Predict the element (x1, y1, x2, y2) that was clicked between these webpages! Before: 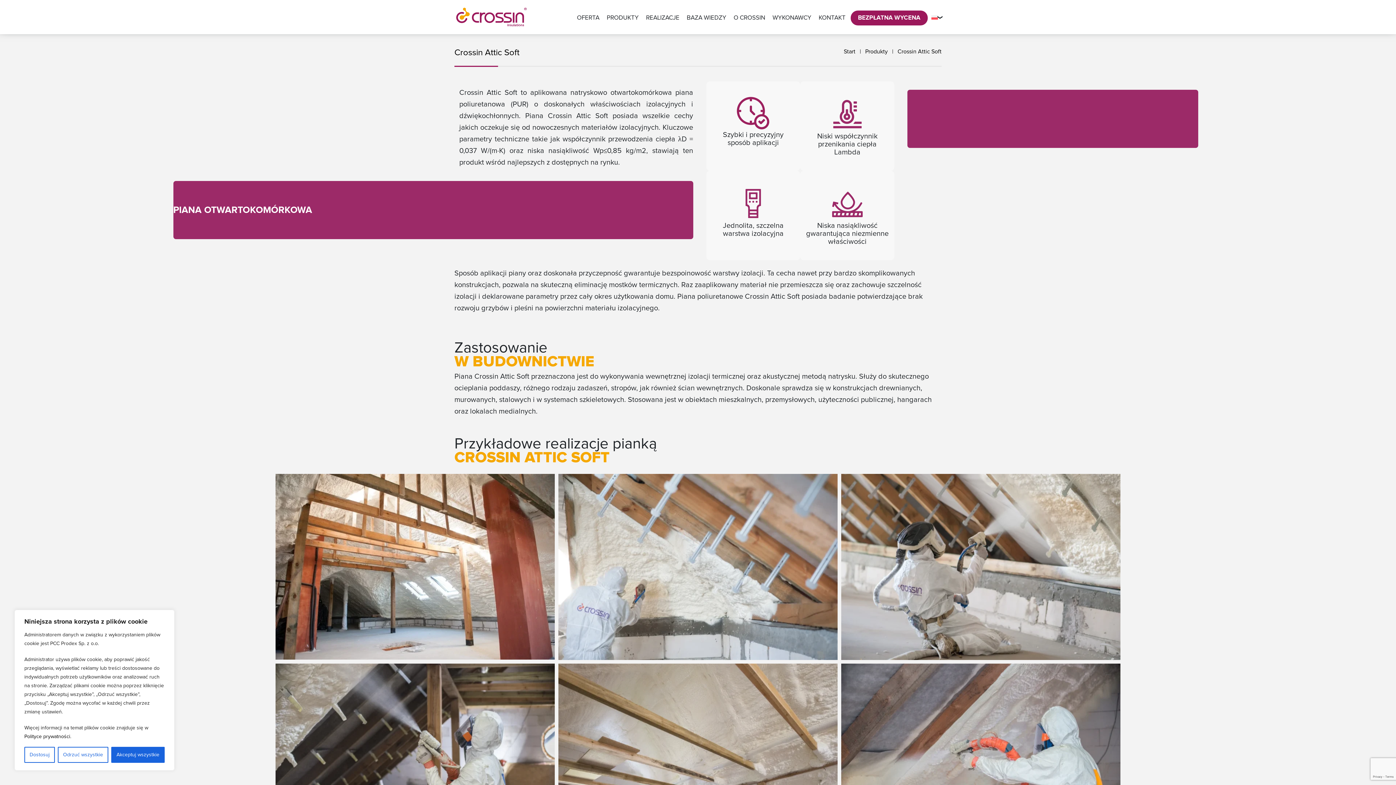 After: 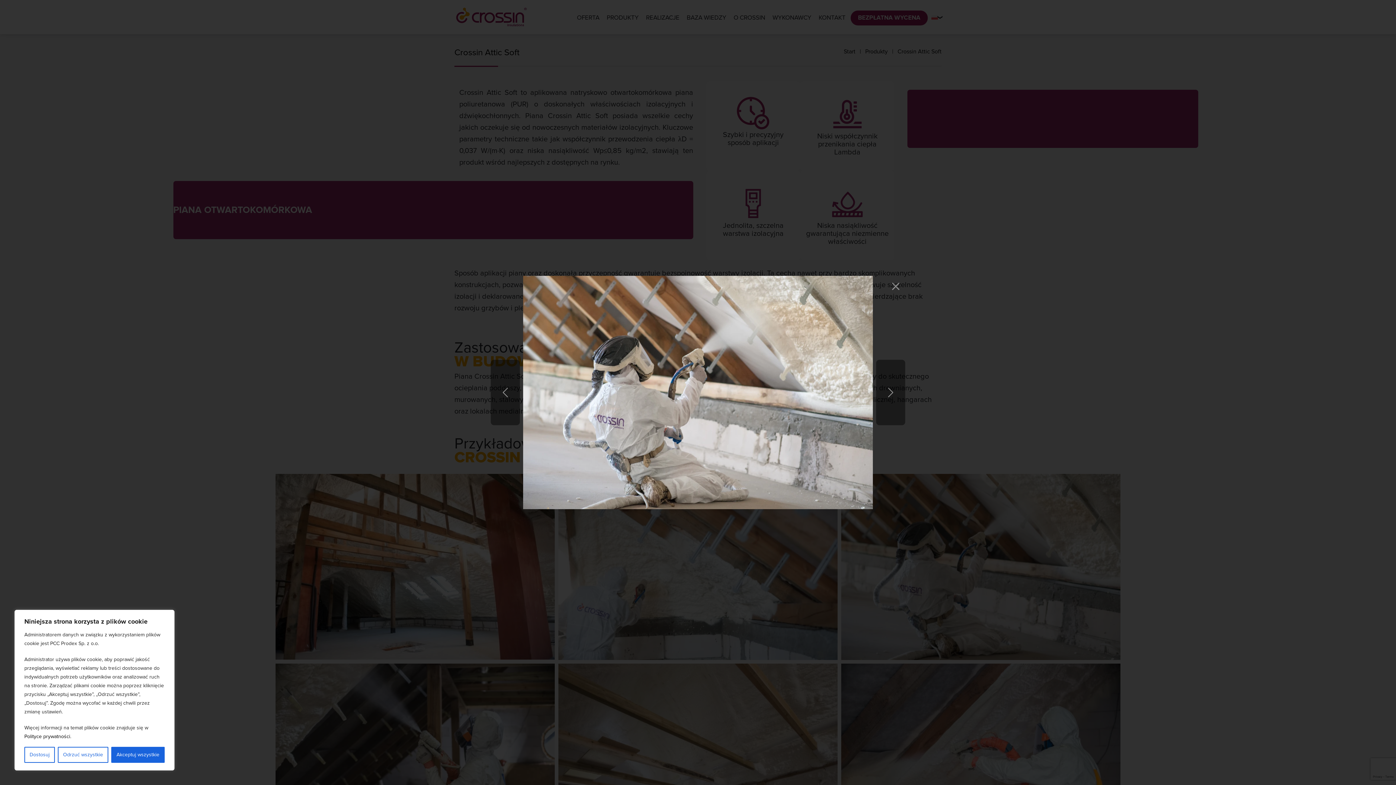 Action: bbox: (841, 563, 1120, 570)